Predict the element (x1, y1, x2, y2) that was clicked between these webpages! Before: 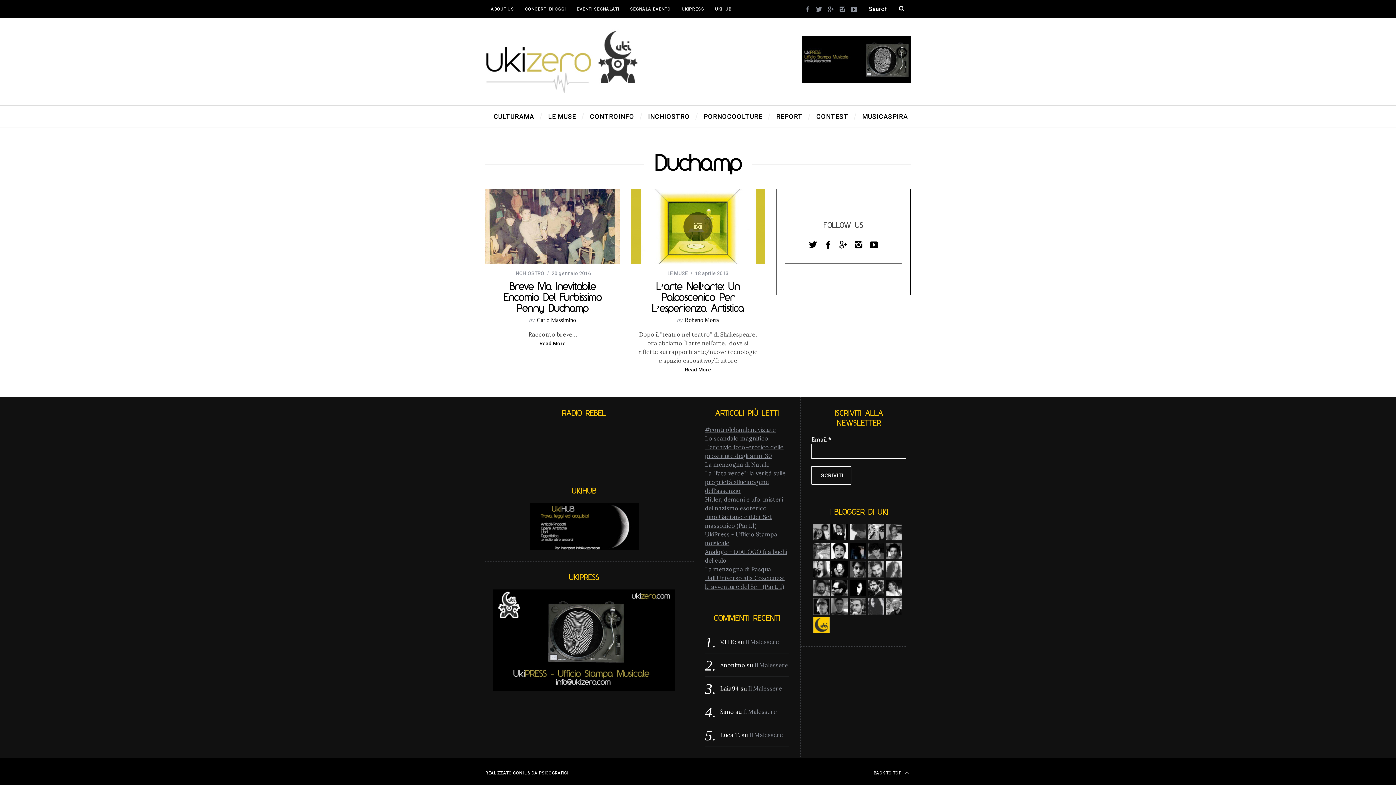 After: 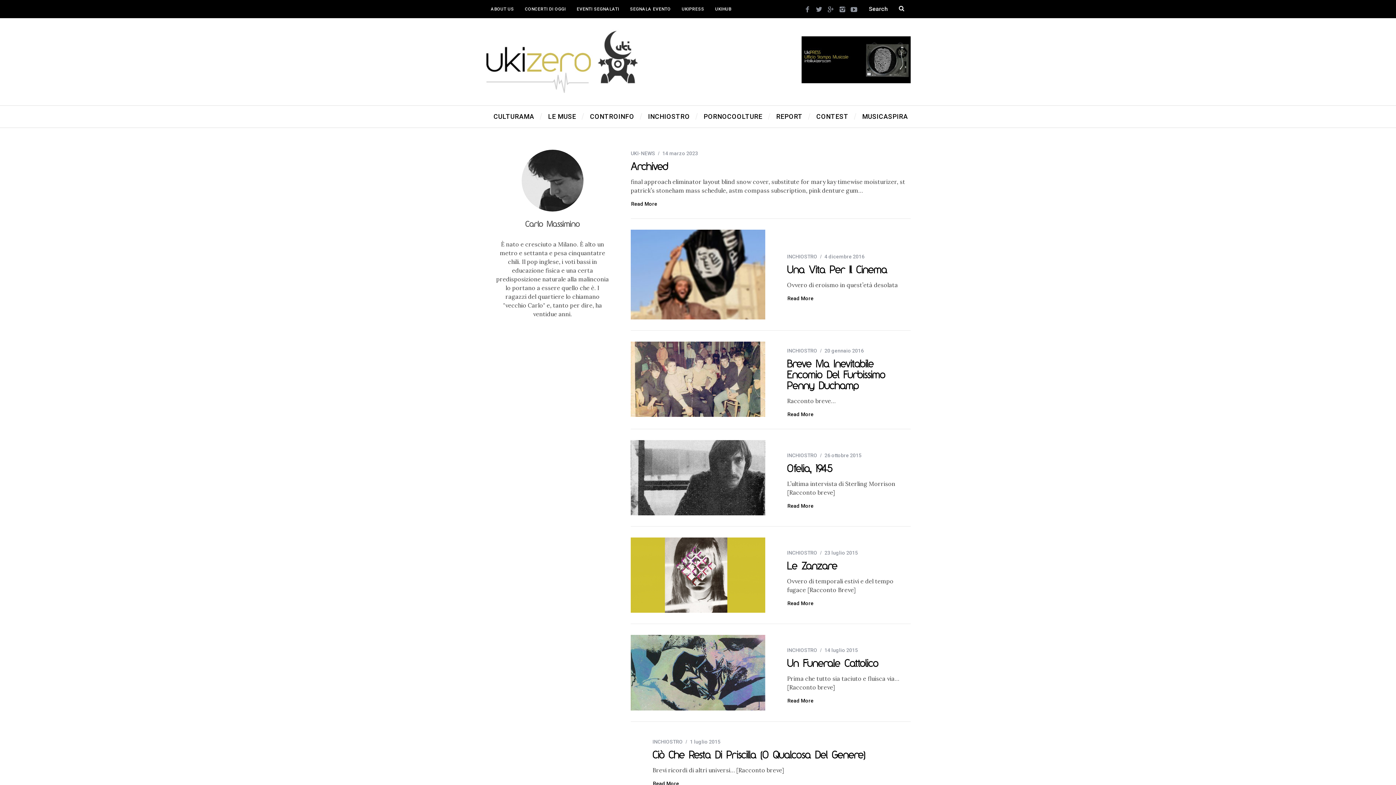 Action: label: Carlo Massimino bbox: (536, 317, 576, 323)